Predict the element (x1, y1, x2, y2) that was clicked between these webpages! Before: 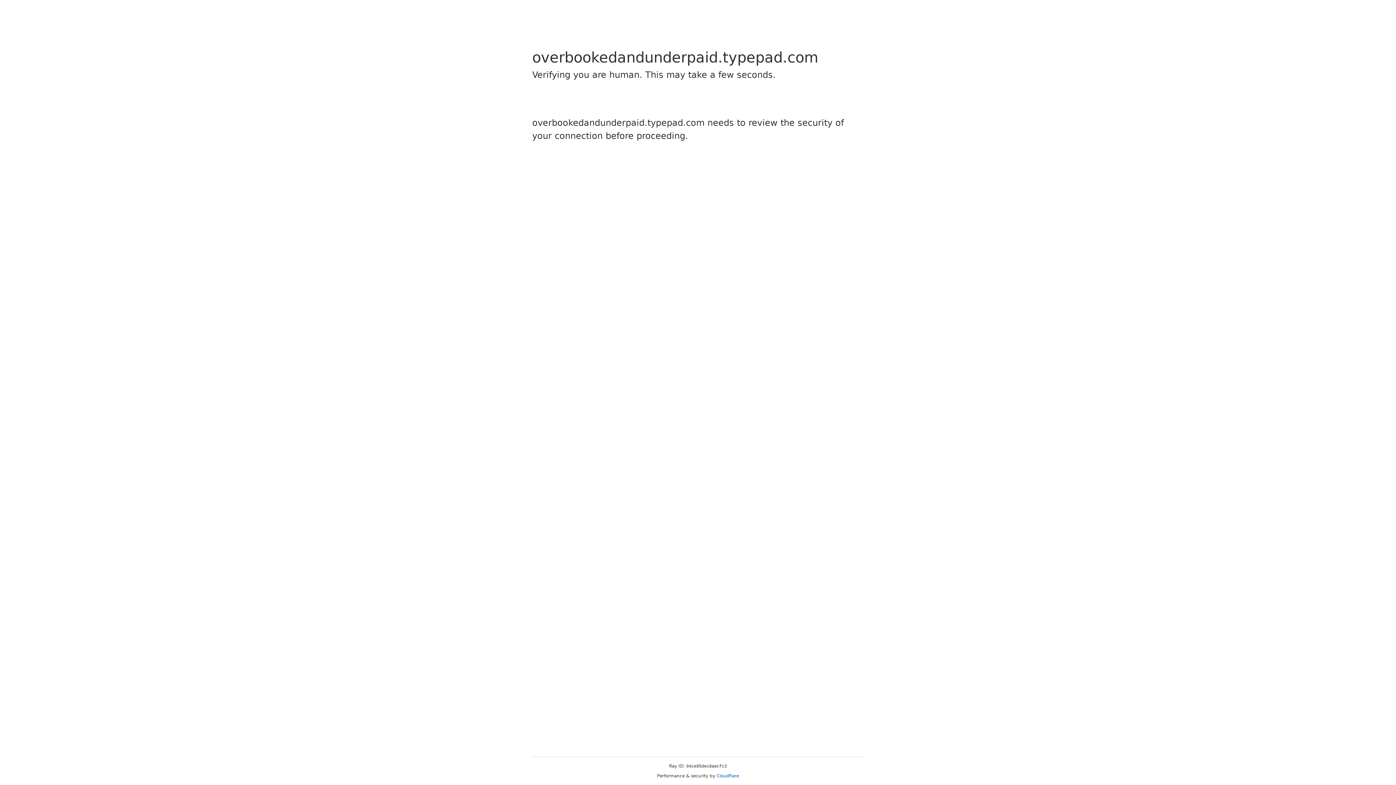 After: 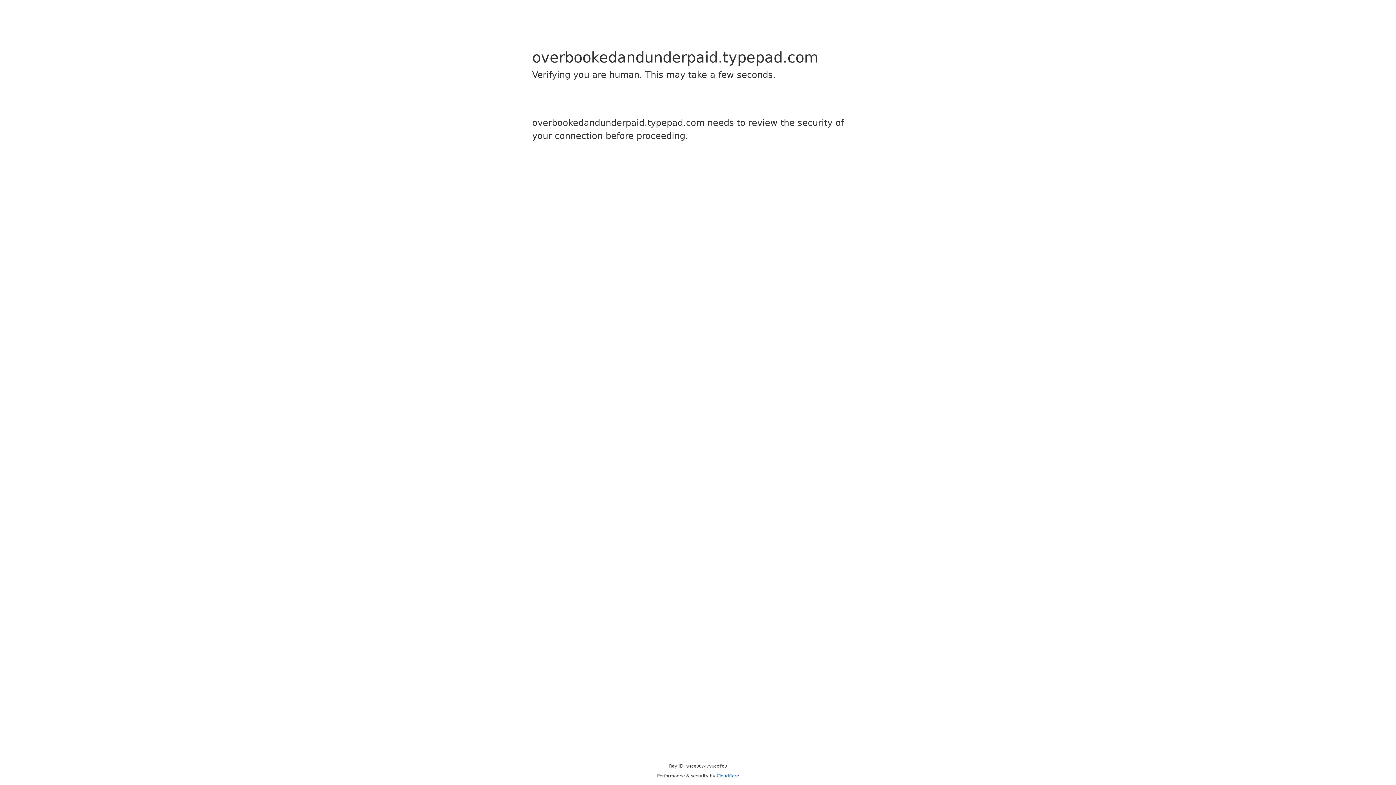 Action: label: Cloudflare bbox: (716, 773, 739, 778)